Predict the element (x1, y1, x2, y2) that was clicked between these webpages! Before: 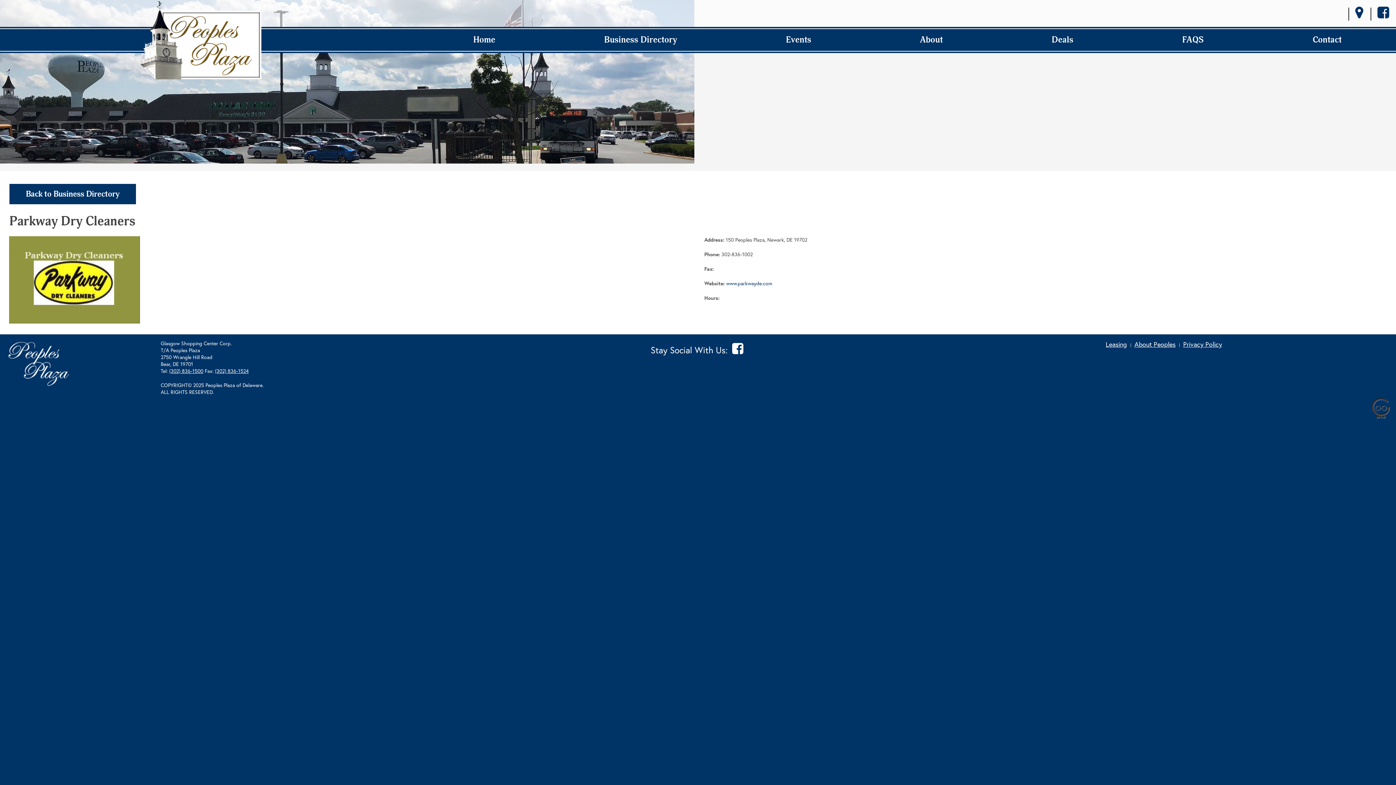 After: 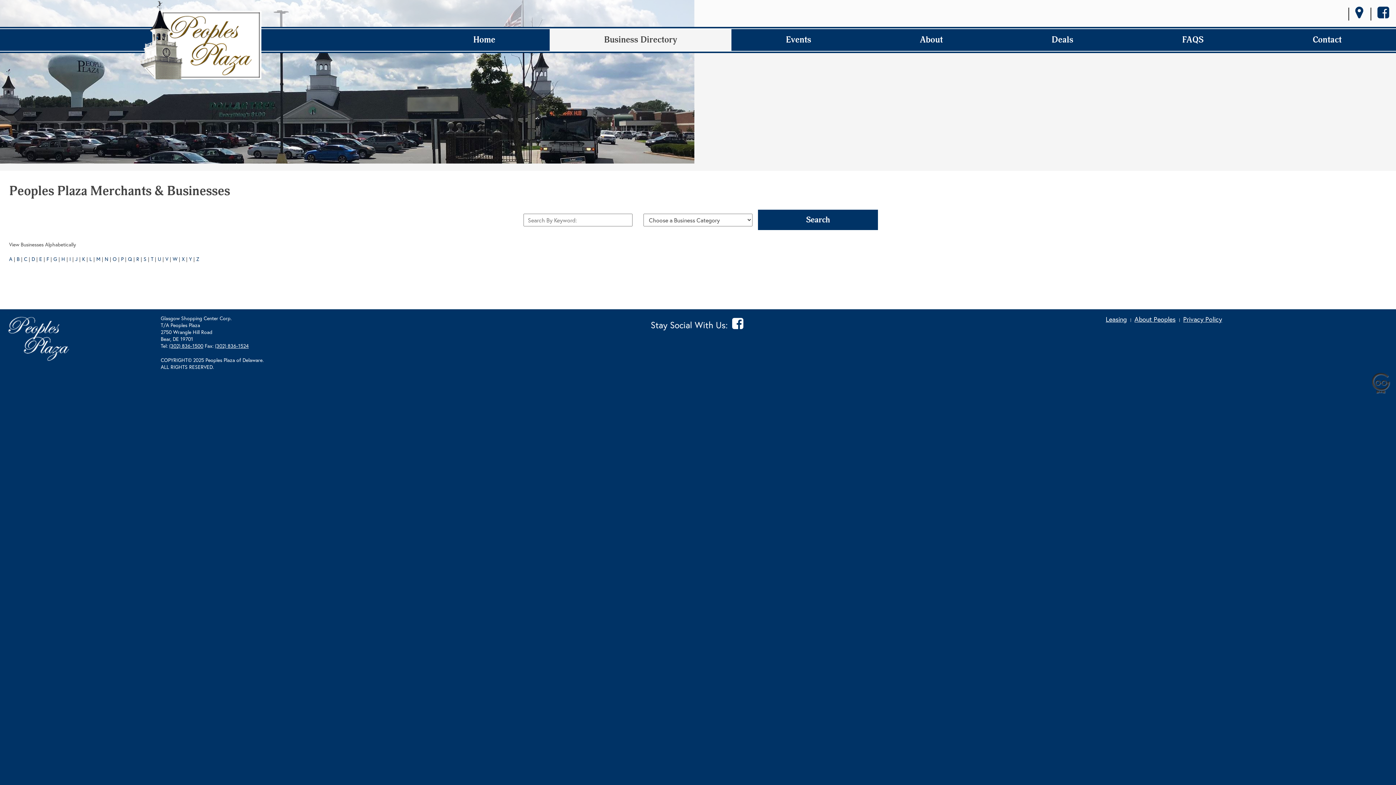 Action: bbox: (549, 29, 731, 50) label: Business Directory